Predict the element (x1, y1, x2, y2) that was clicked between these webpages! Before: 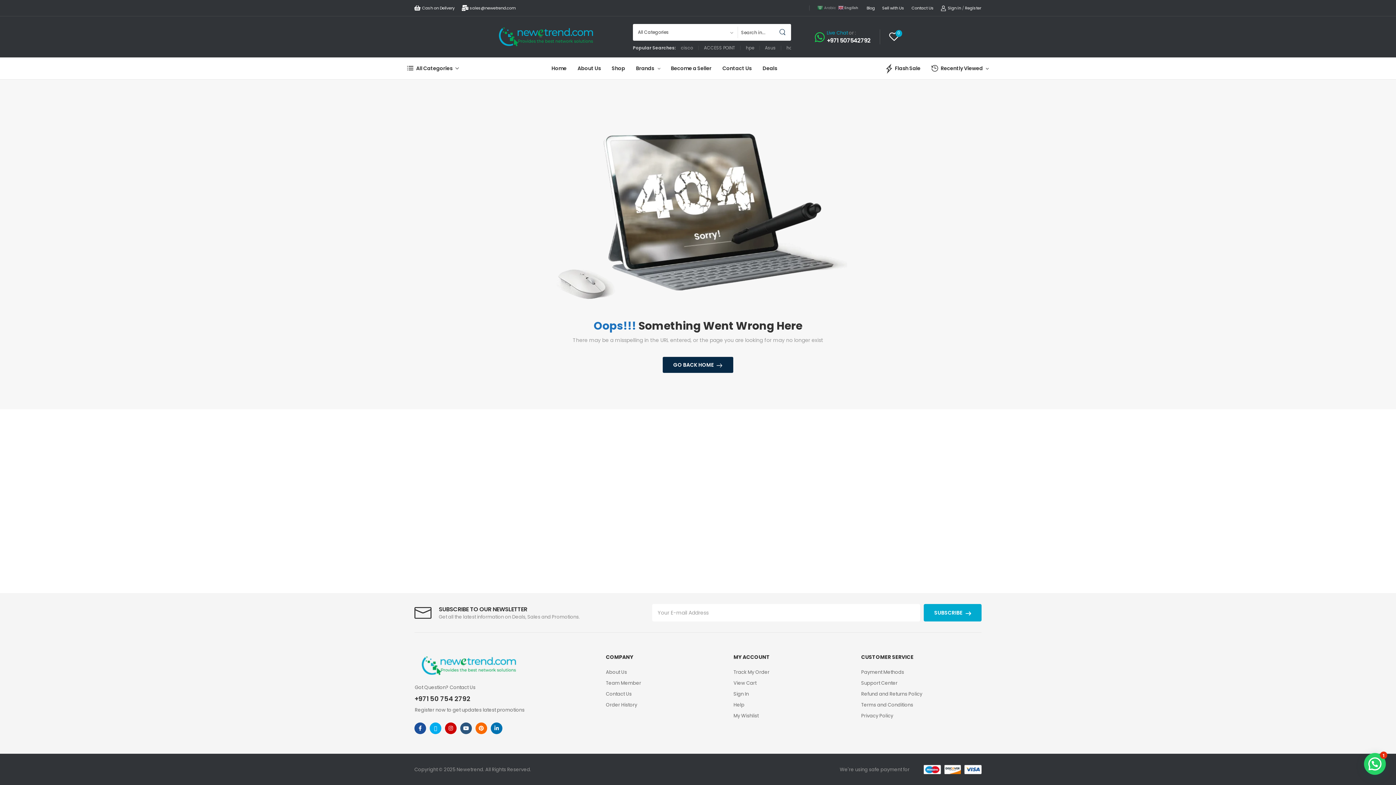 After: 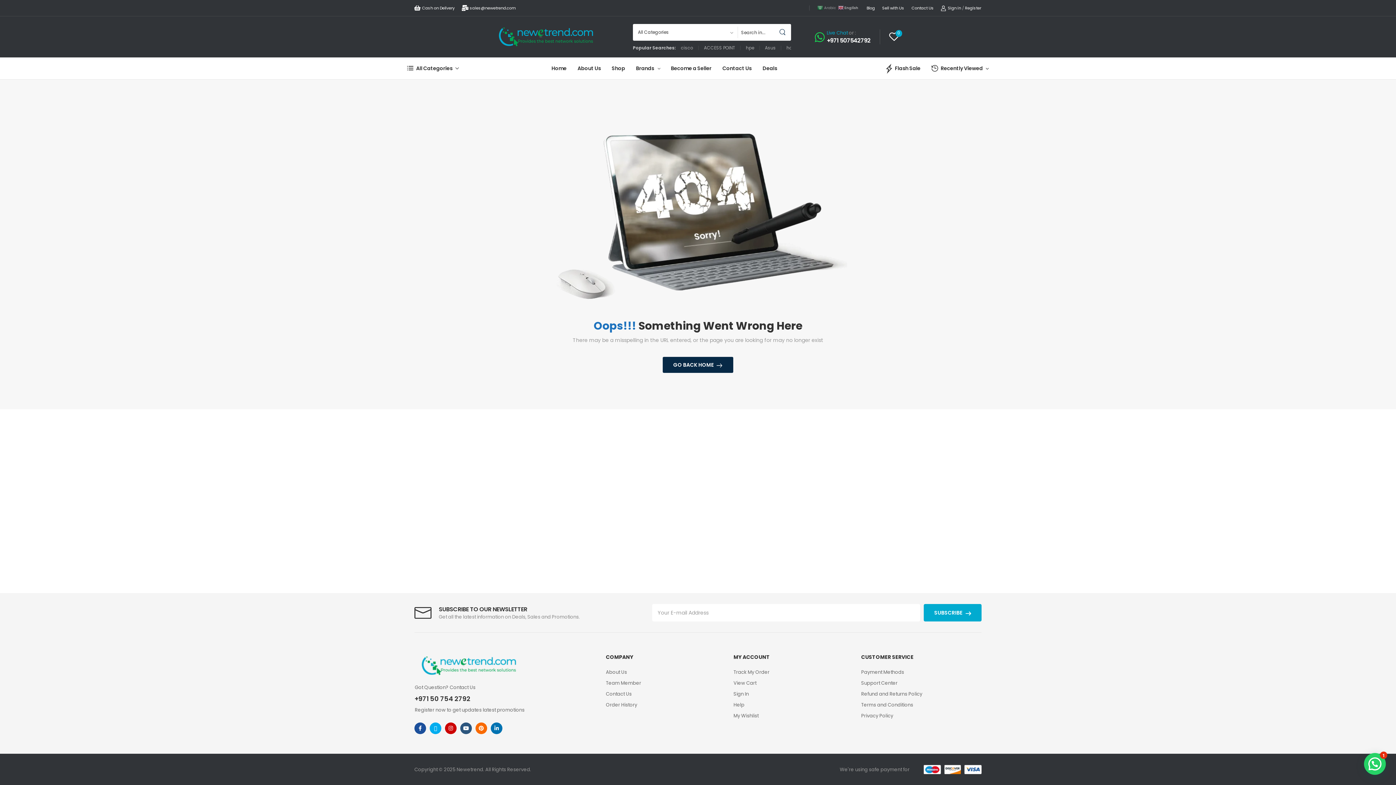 Action: bbox: (490, 722, 502, 734)